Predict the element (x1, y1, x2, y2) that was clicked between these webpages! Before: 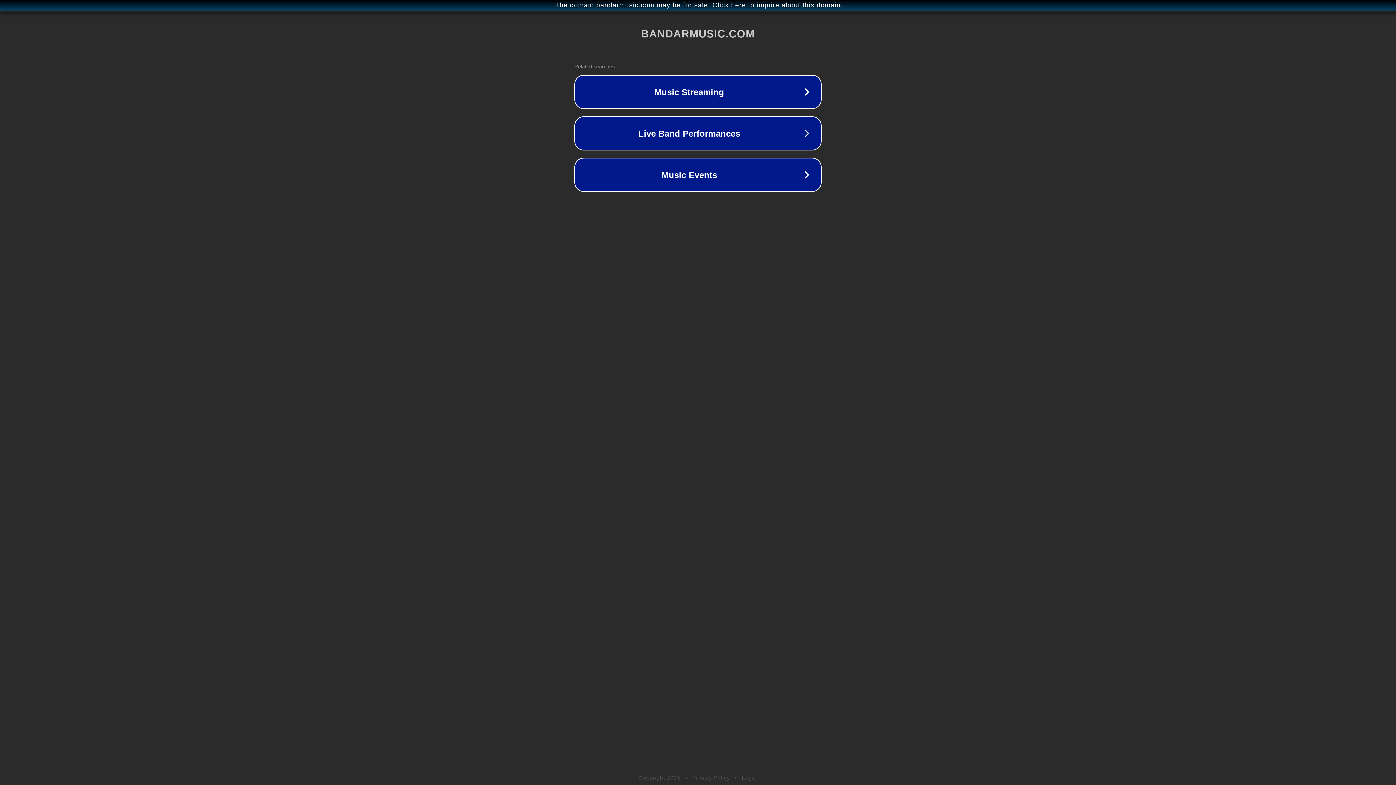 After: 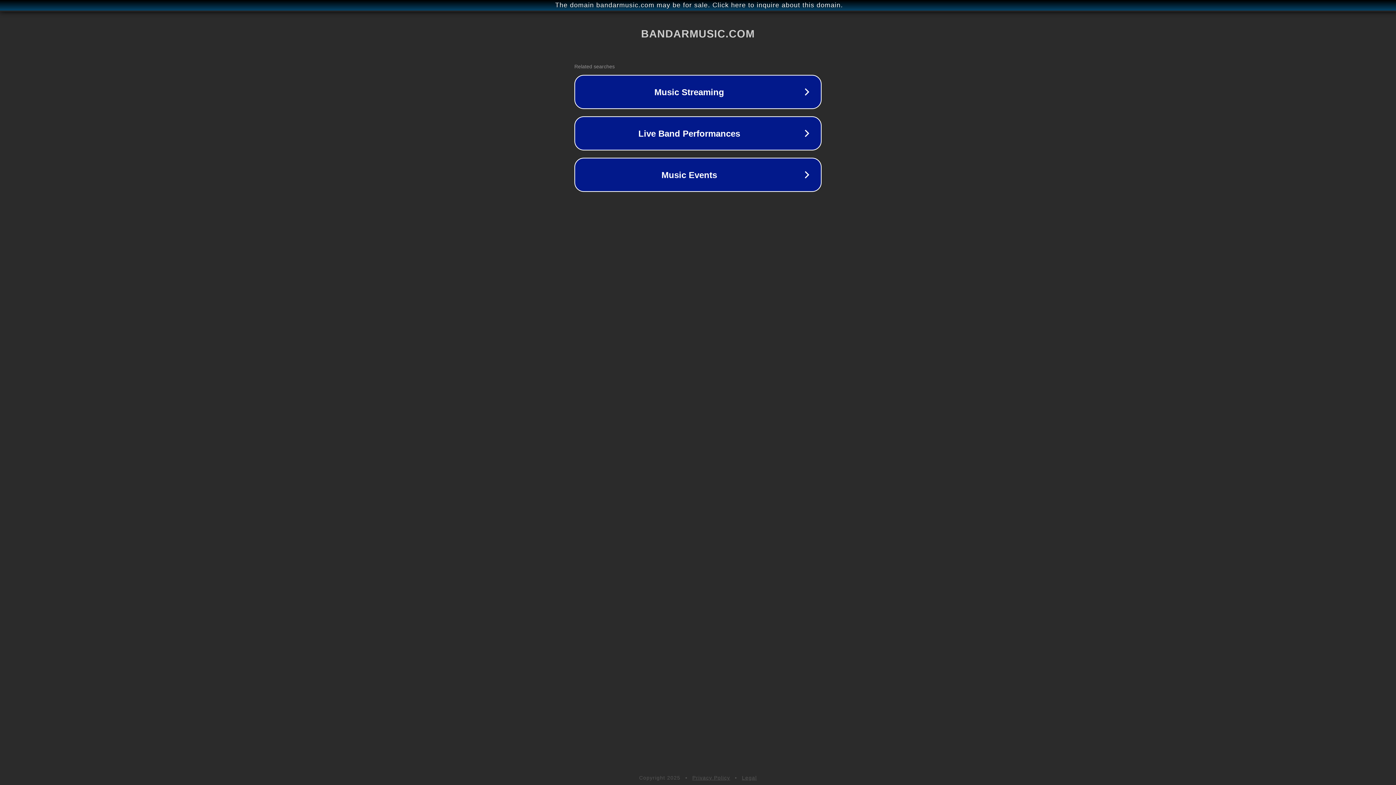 Action: bbox: (692, 775, 730, 781) label: Privacy Policy